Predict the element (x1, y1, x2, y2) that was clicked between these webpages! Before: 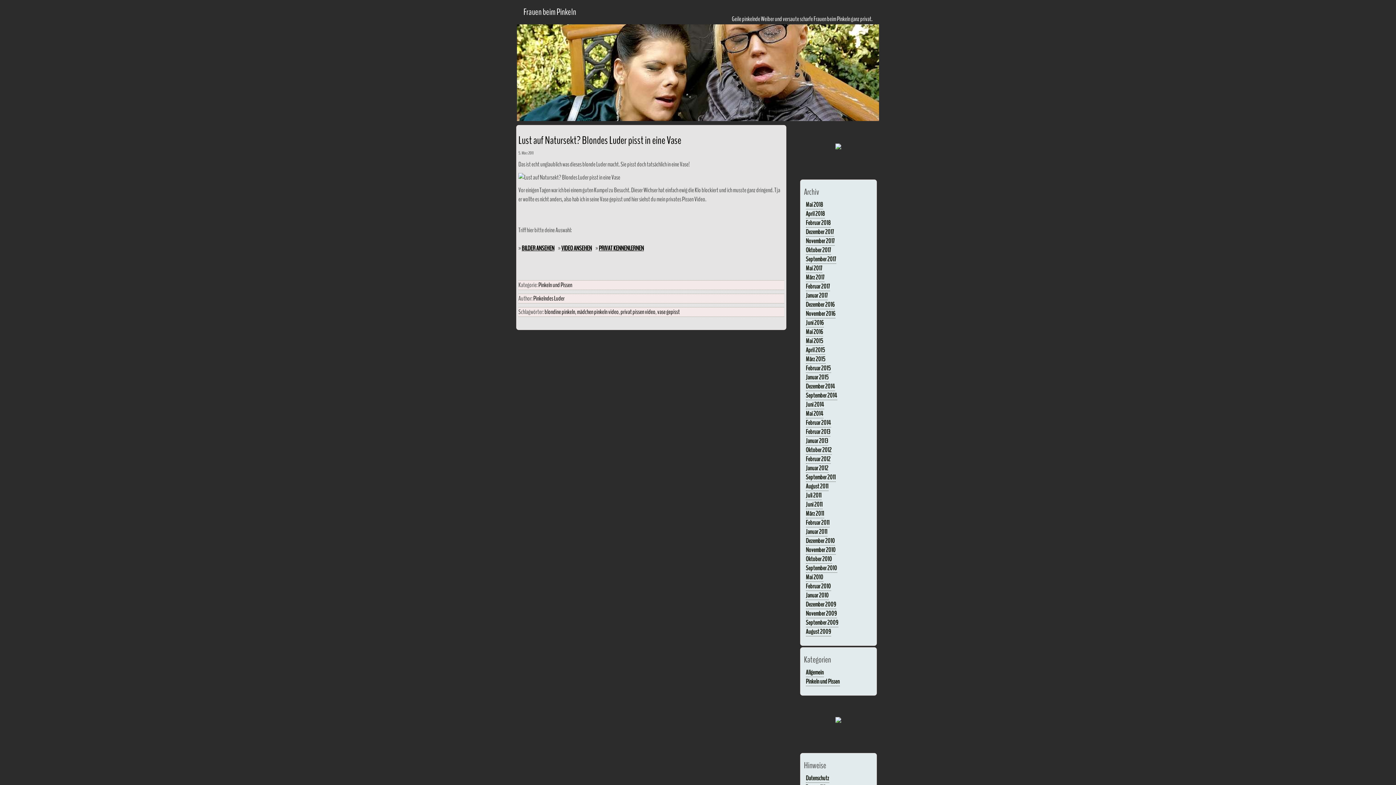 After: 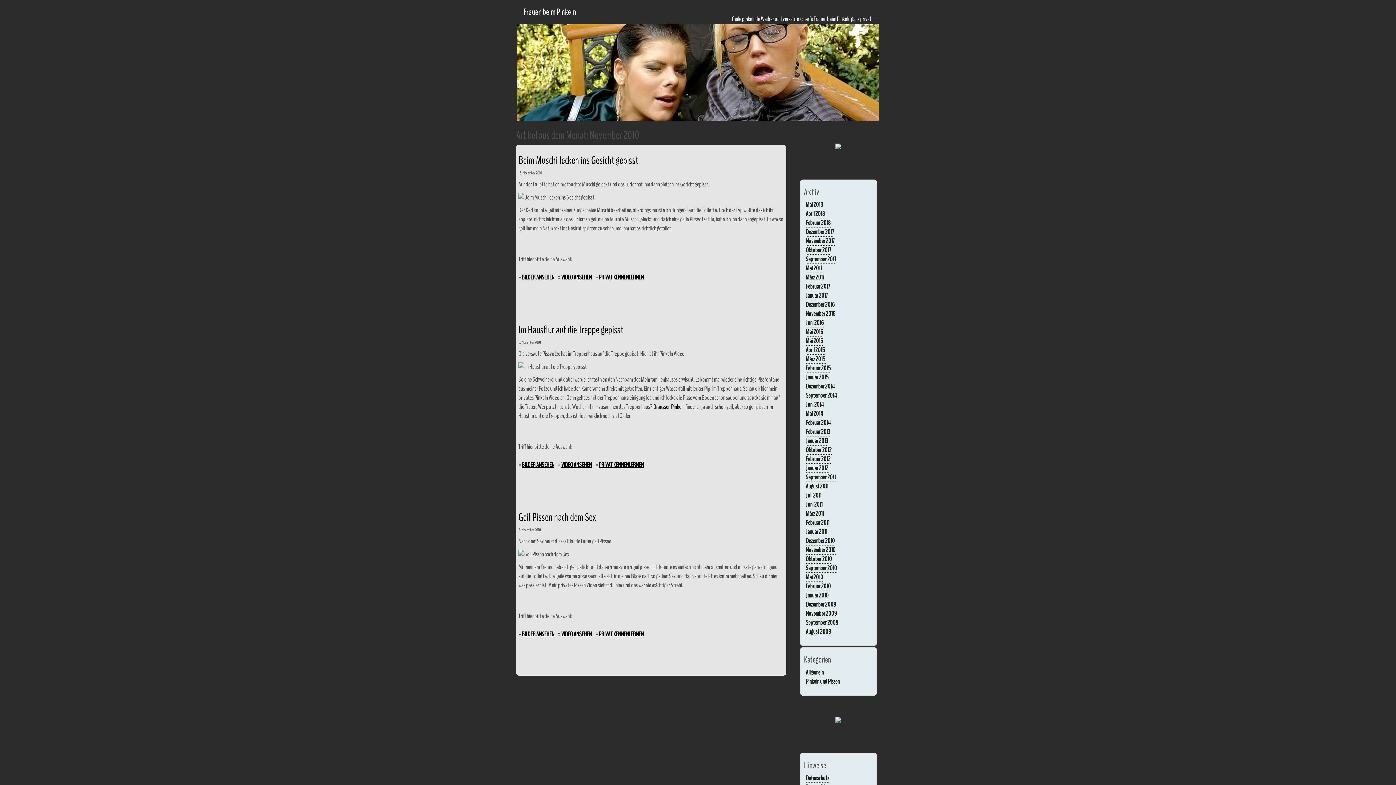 Action: bbox: (806, 545, 835, 554) label: November 2010